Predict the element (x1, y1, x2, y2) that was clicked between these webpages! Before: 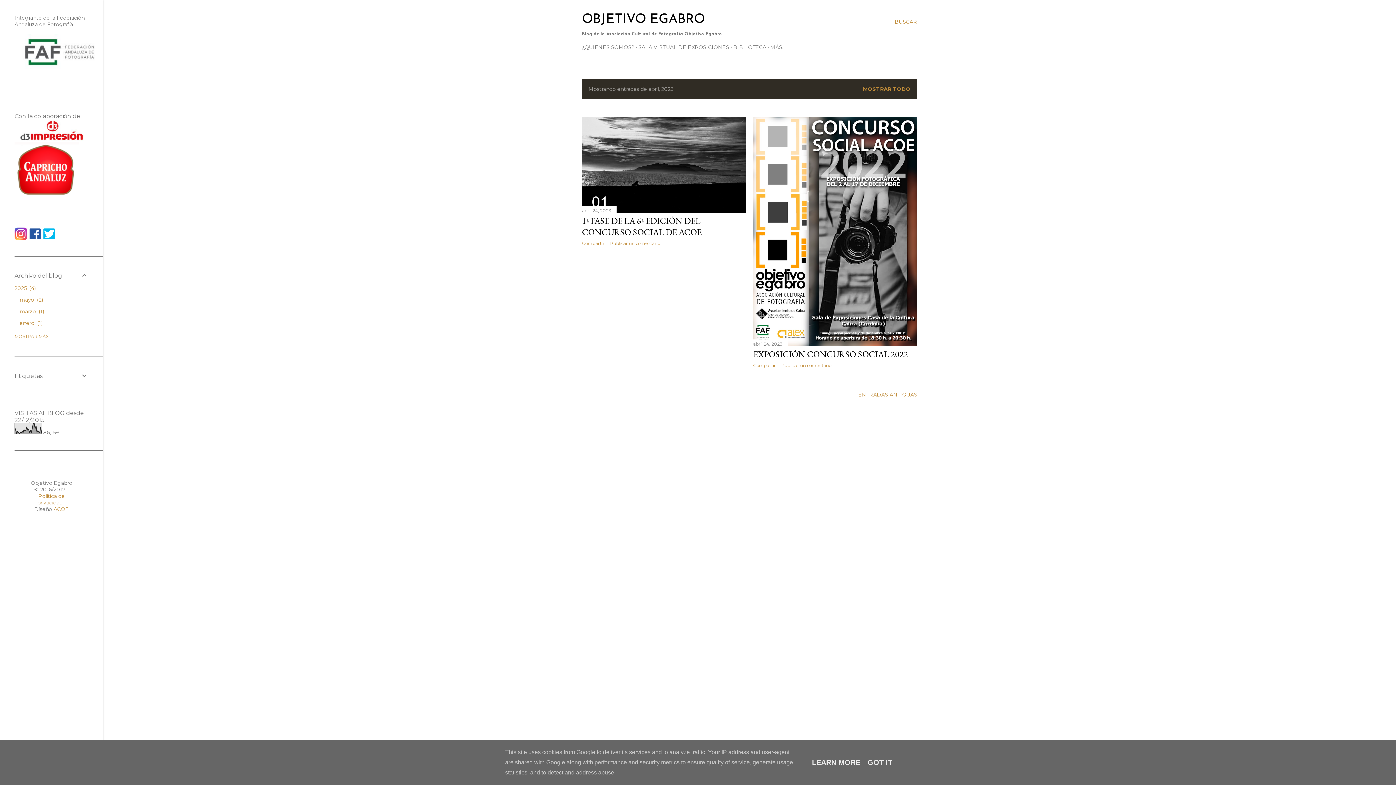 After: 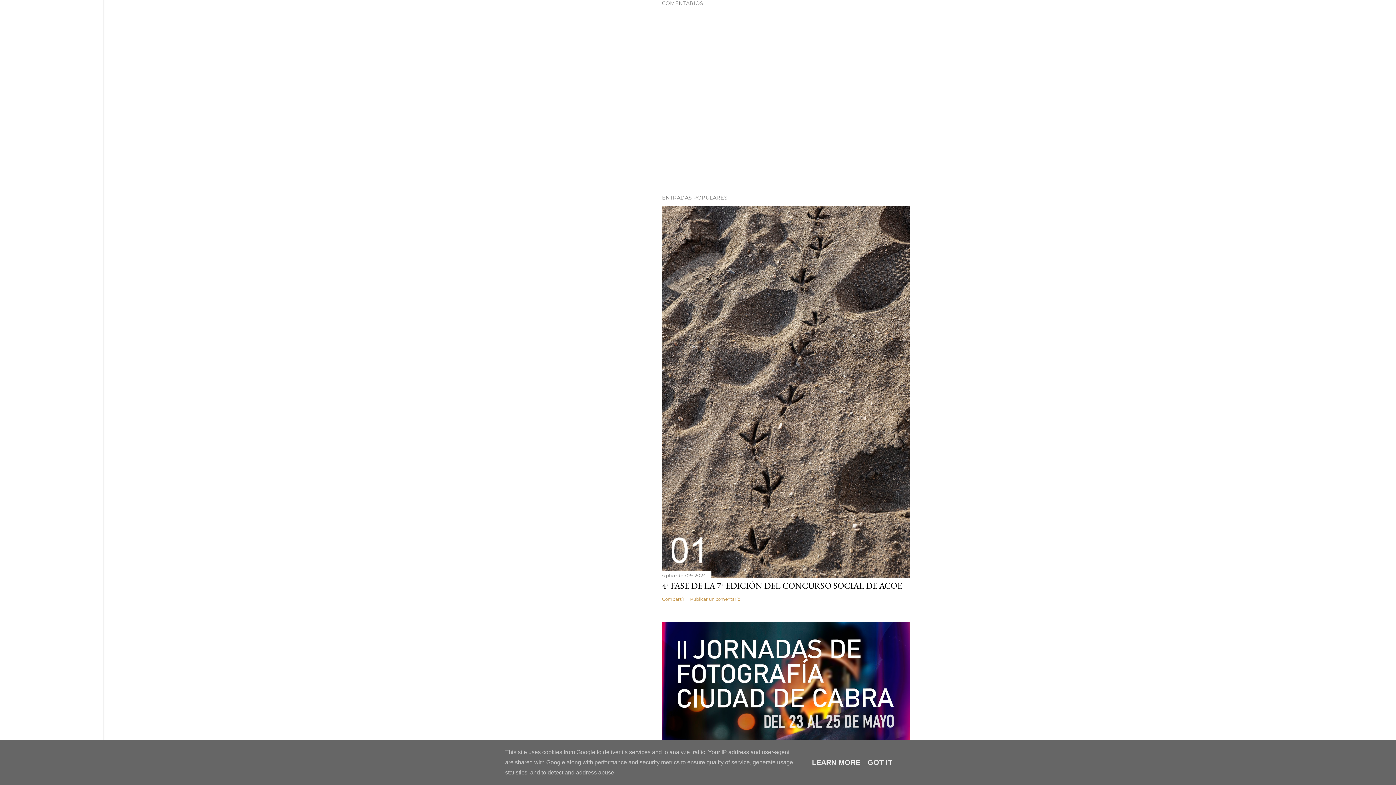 Action: label: Publicar un comentario bbox: (610, 240, 660, 246)